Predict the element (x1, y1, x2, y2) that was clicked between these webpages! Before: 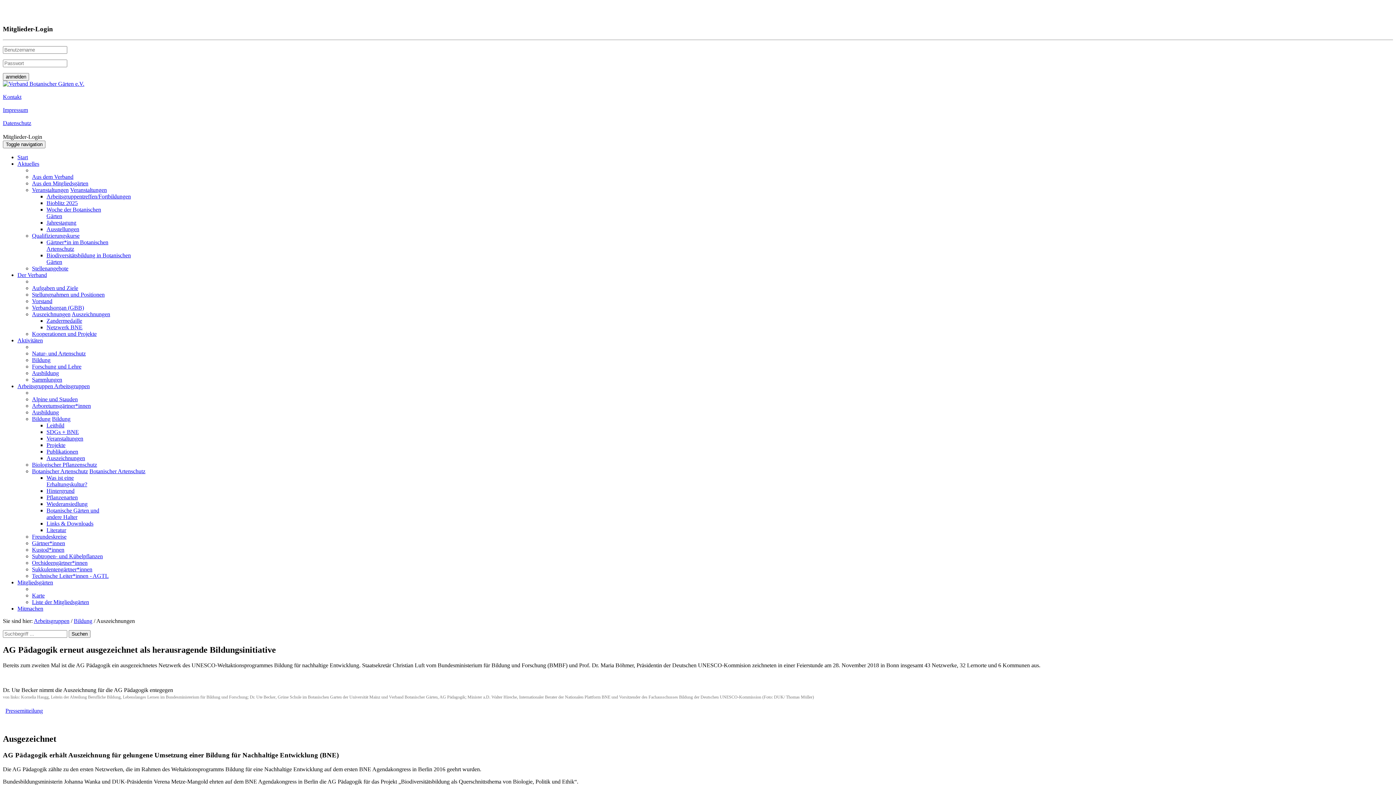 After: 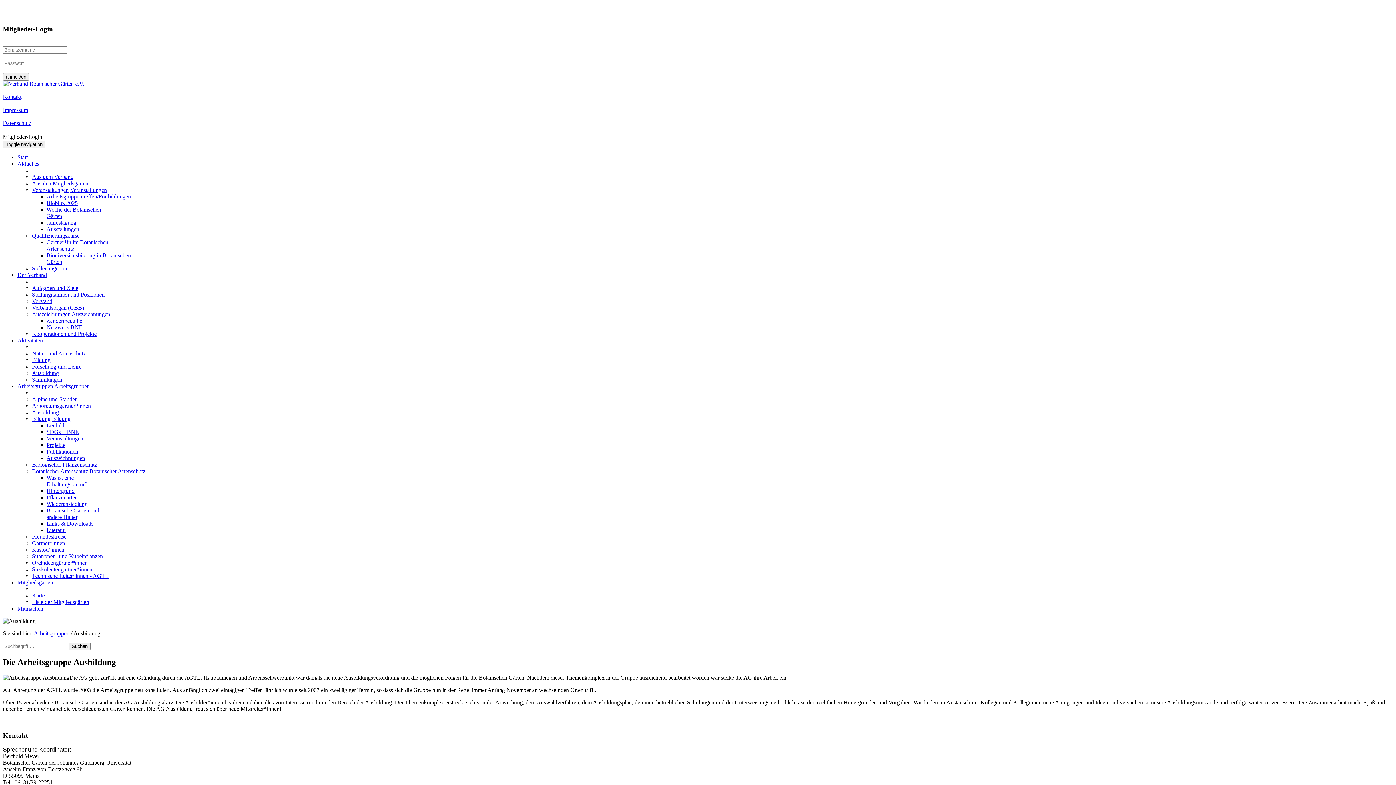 Action: label: Ausbildung bbox: (32, 409, 58, 415)